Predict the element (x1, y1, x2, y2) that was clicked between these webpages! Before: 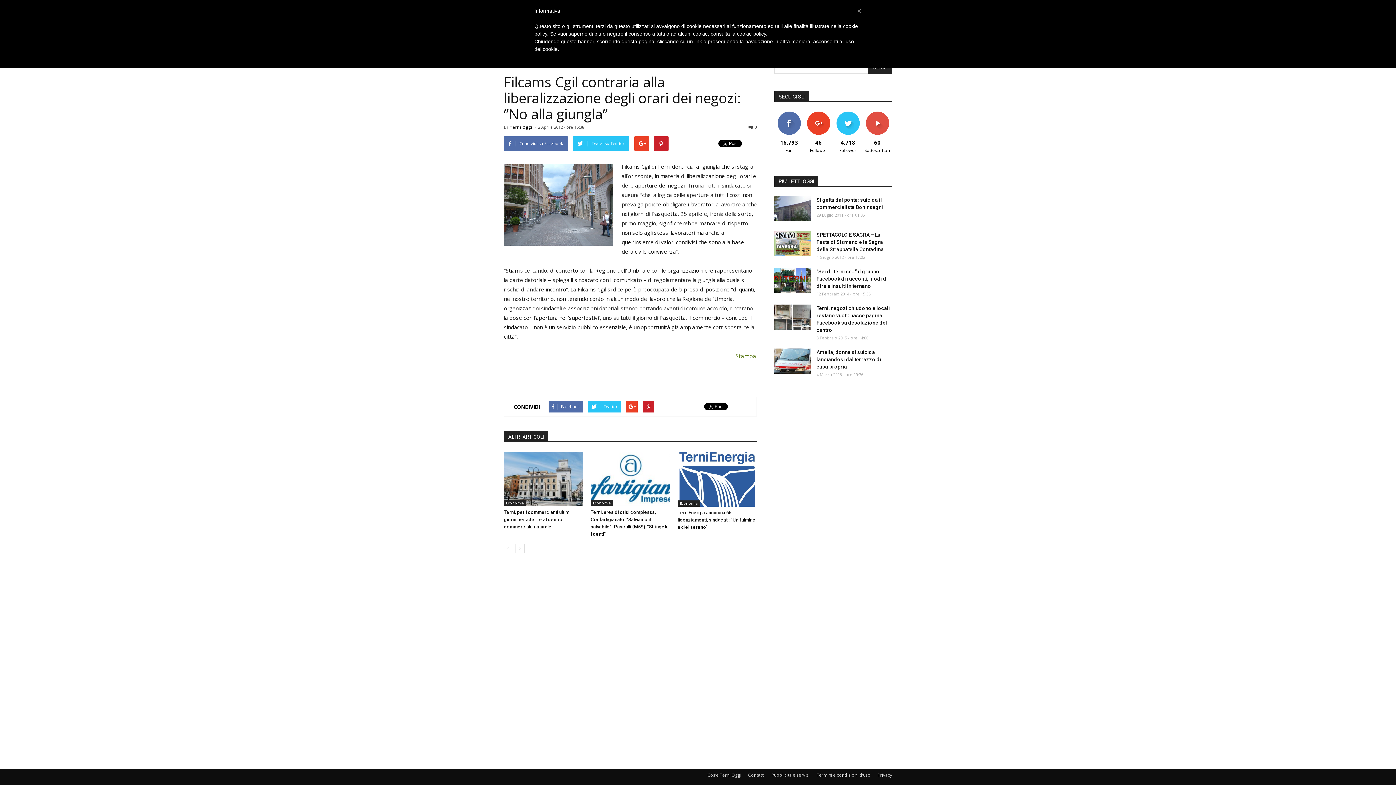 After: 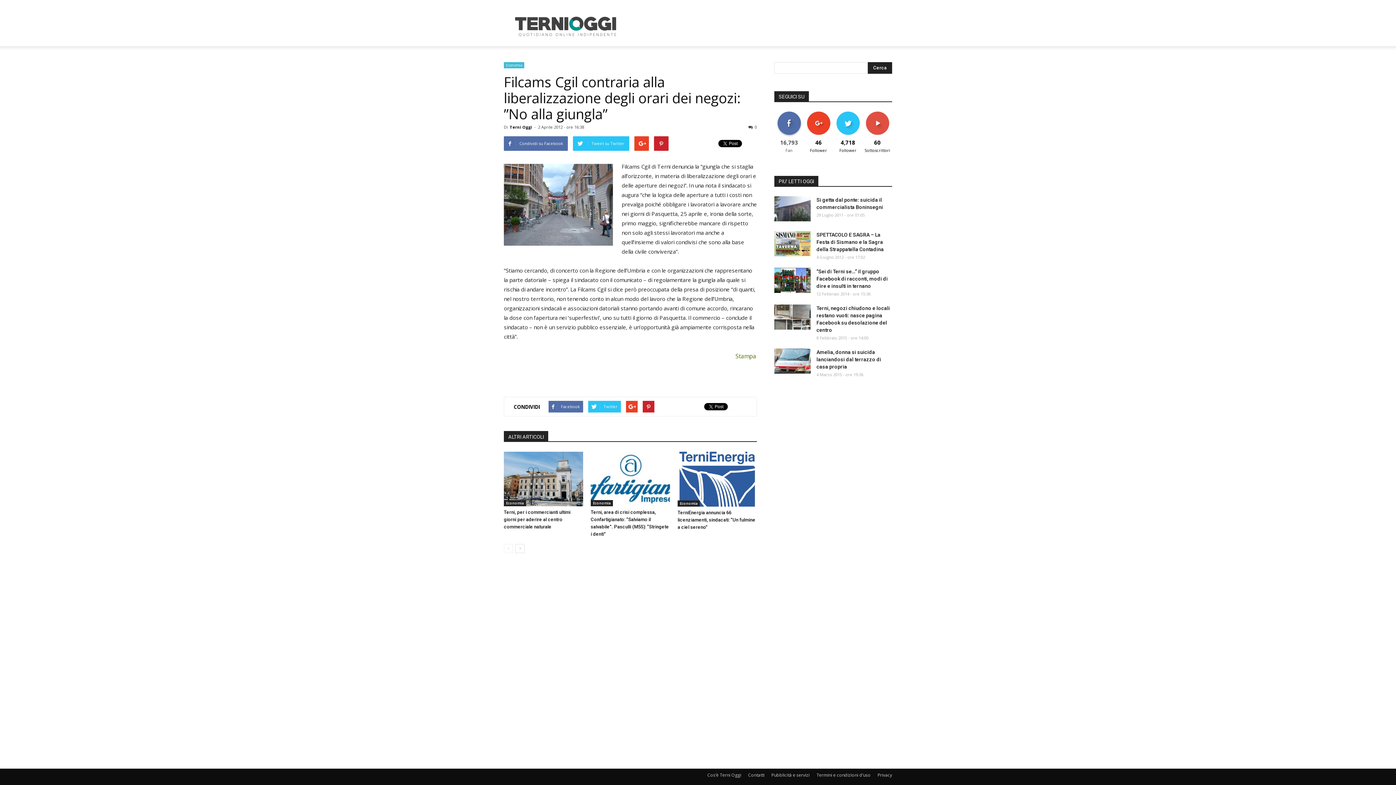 Action: label: MI PIACE bbox: (780, 111, 798, 117)